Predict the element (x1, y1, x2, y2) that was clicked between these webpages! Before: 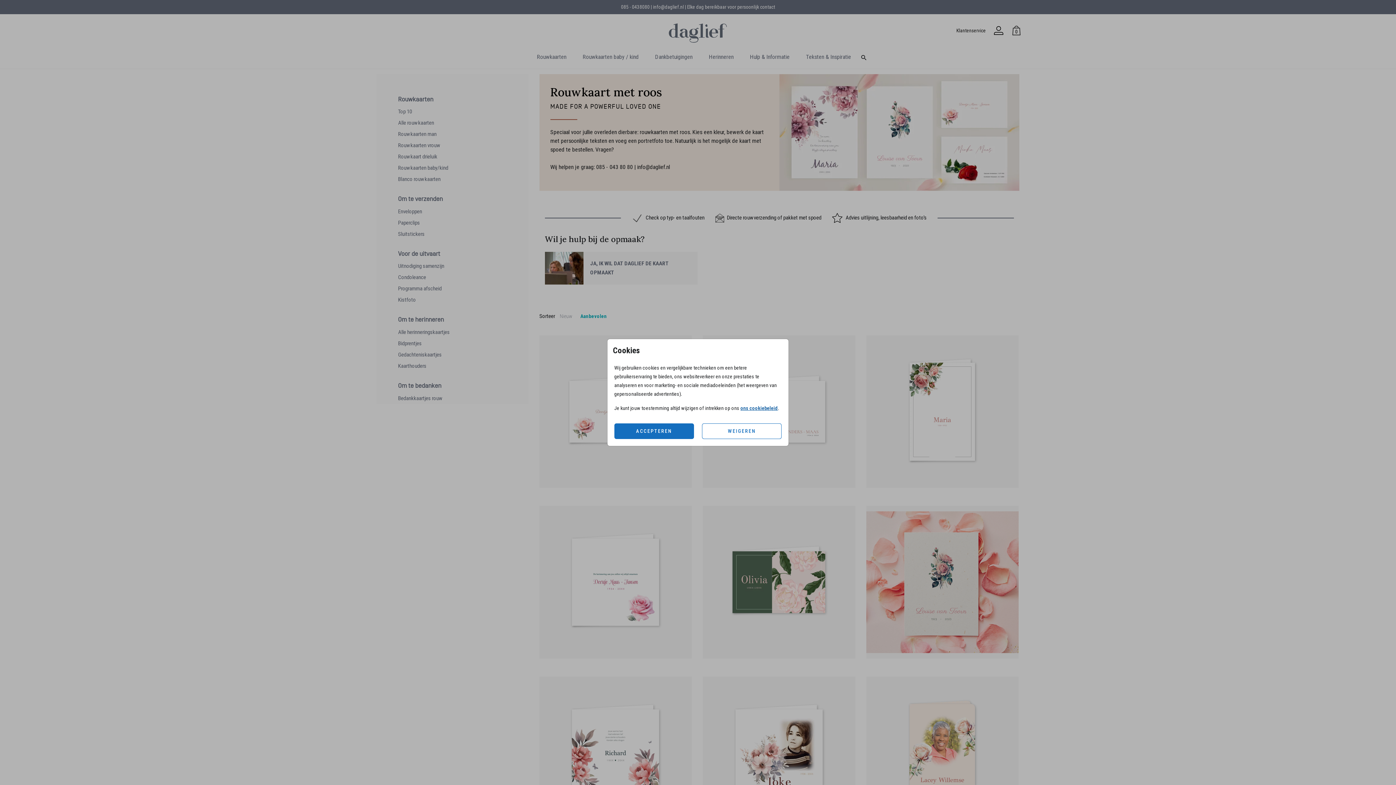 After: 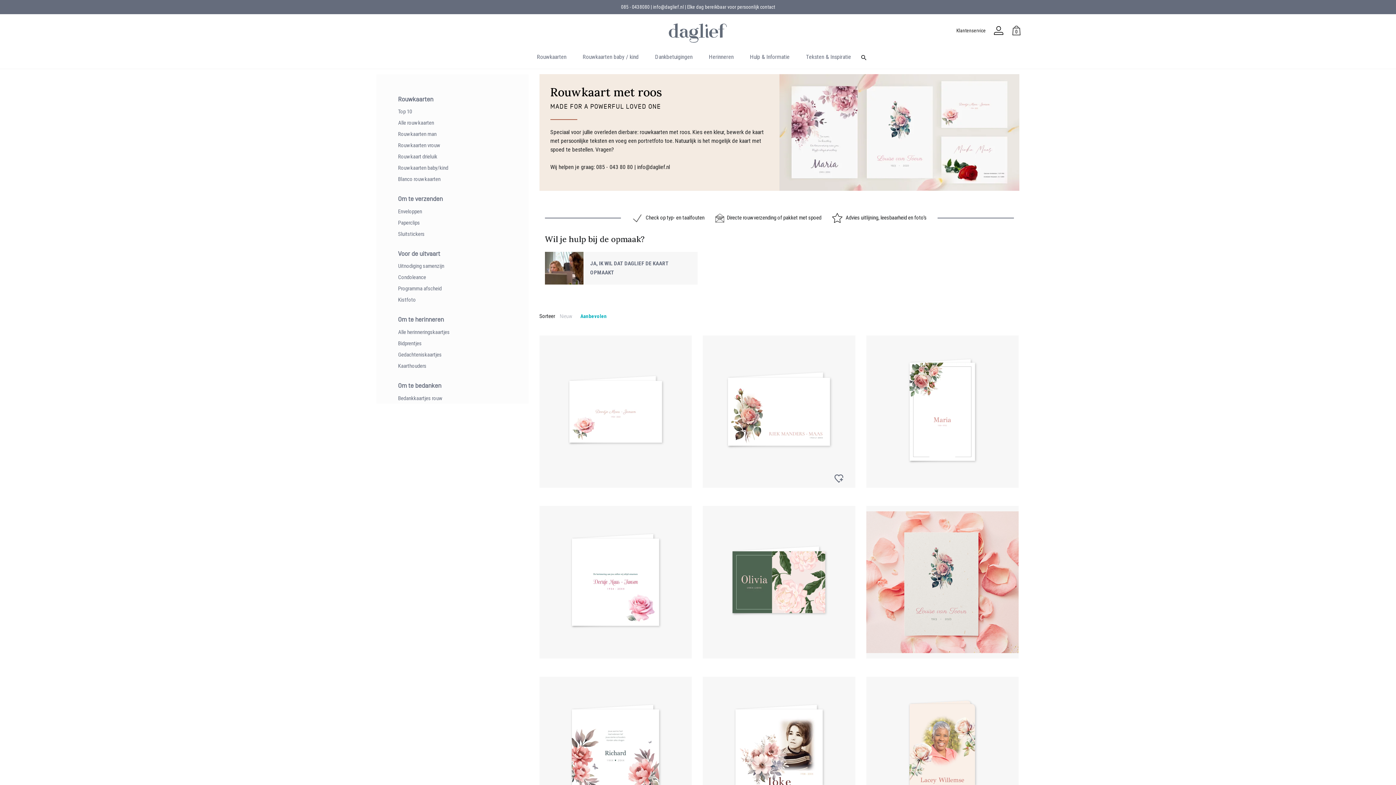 Action: bbox: (702, 423, 781, 439) label: WEIGEREN